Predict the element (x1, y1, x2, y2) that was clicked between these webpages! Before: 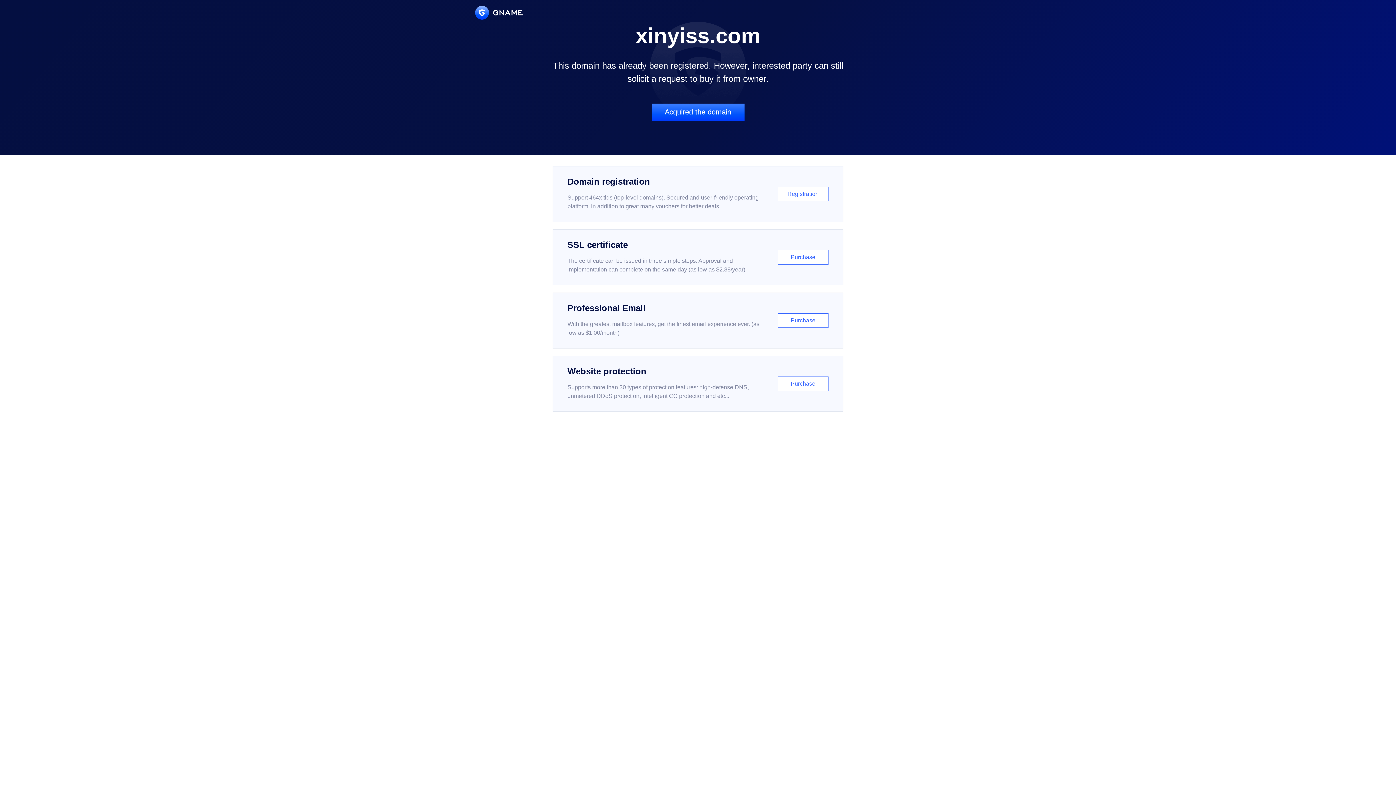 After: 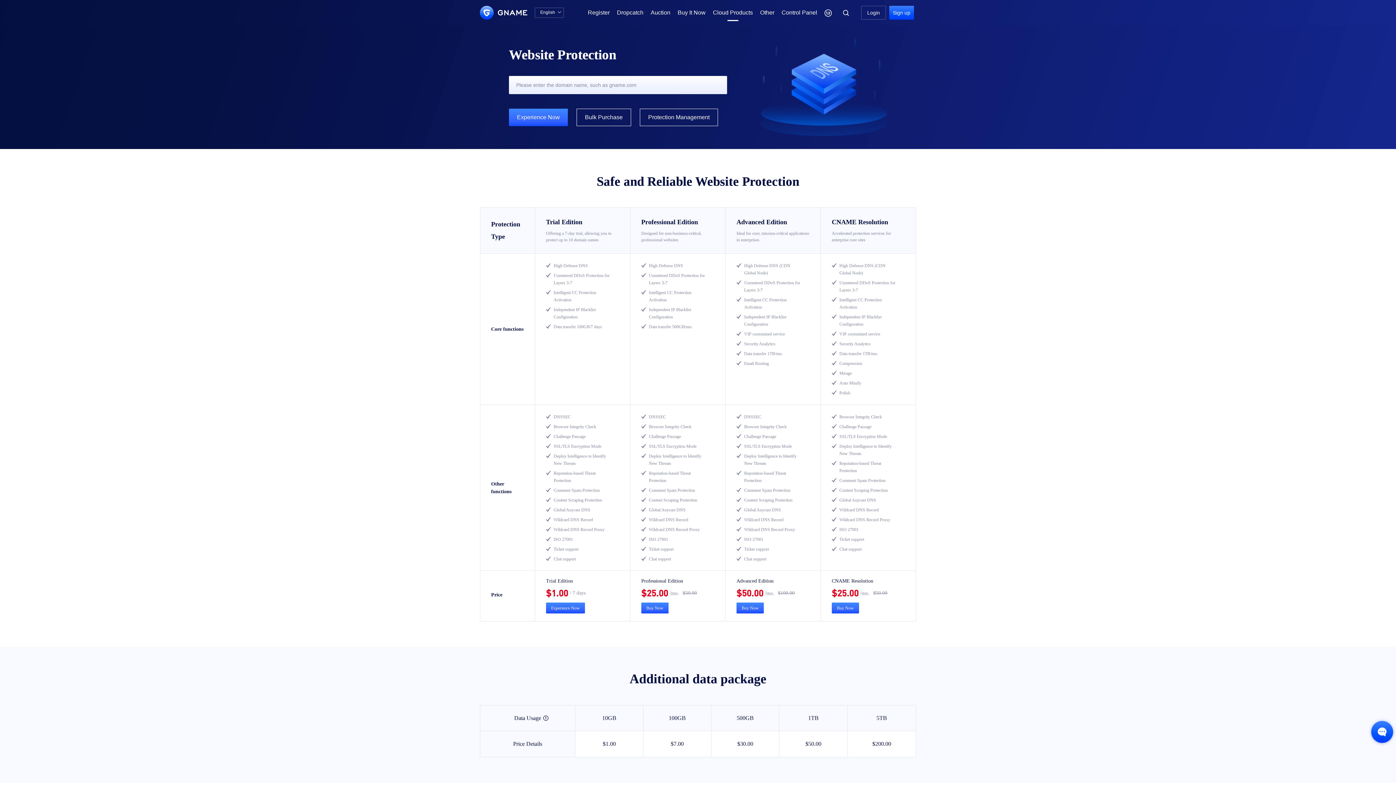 Action: bbox: (552, 356, 843, 412) label: Website protection

Supports more than 30 types of protection features: high-defense DNS, unmetered DDoS protection, intelligent CC protection and etc...

Purchase